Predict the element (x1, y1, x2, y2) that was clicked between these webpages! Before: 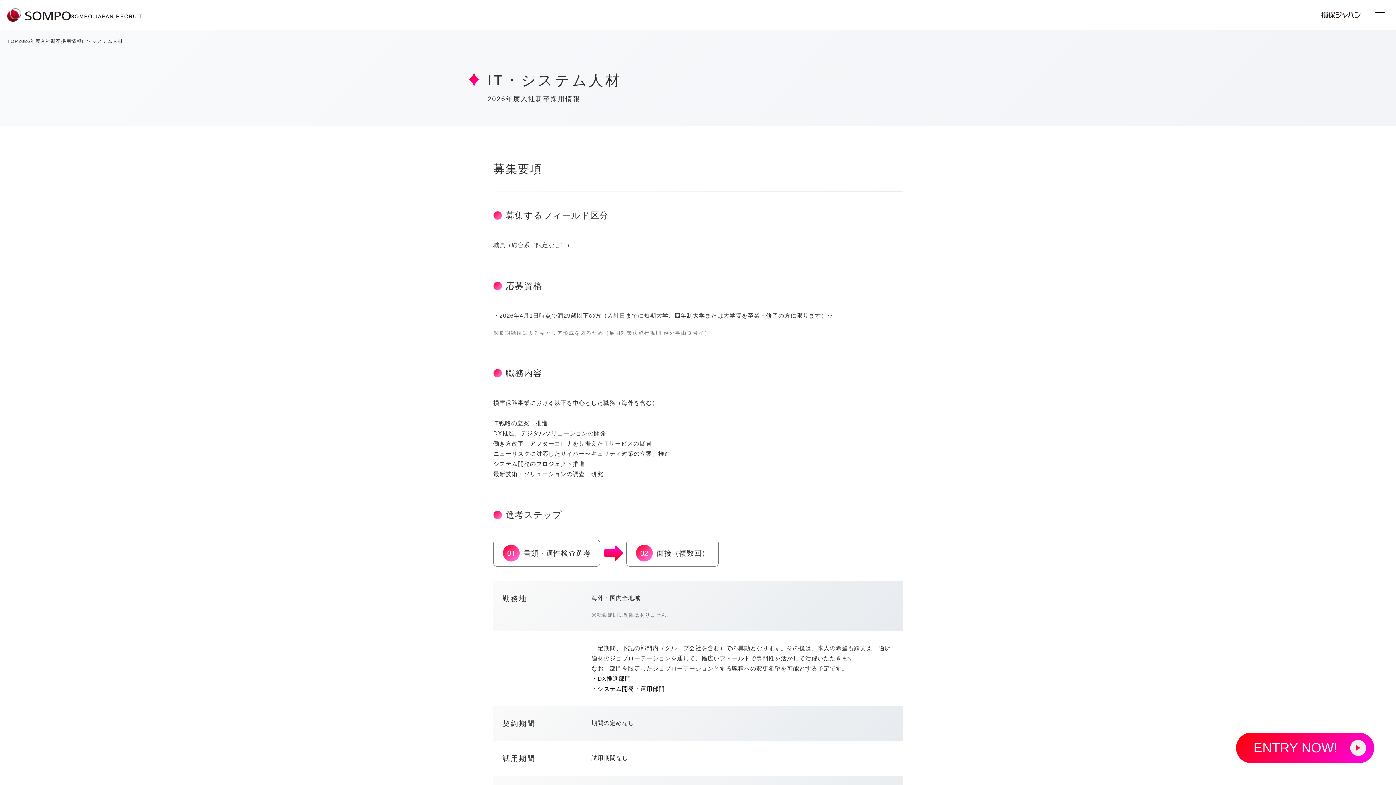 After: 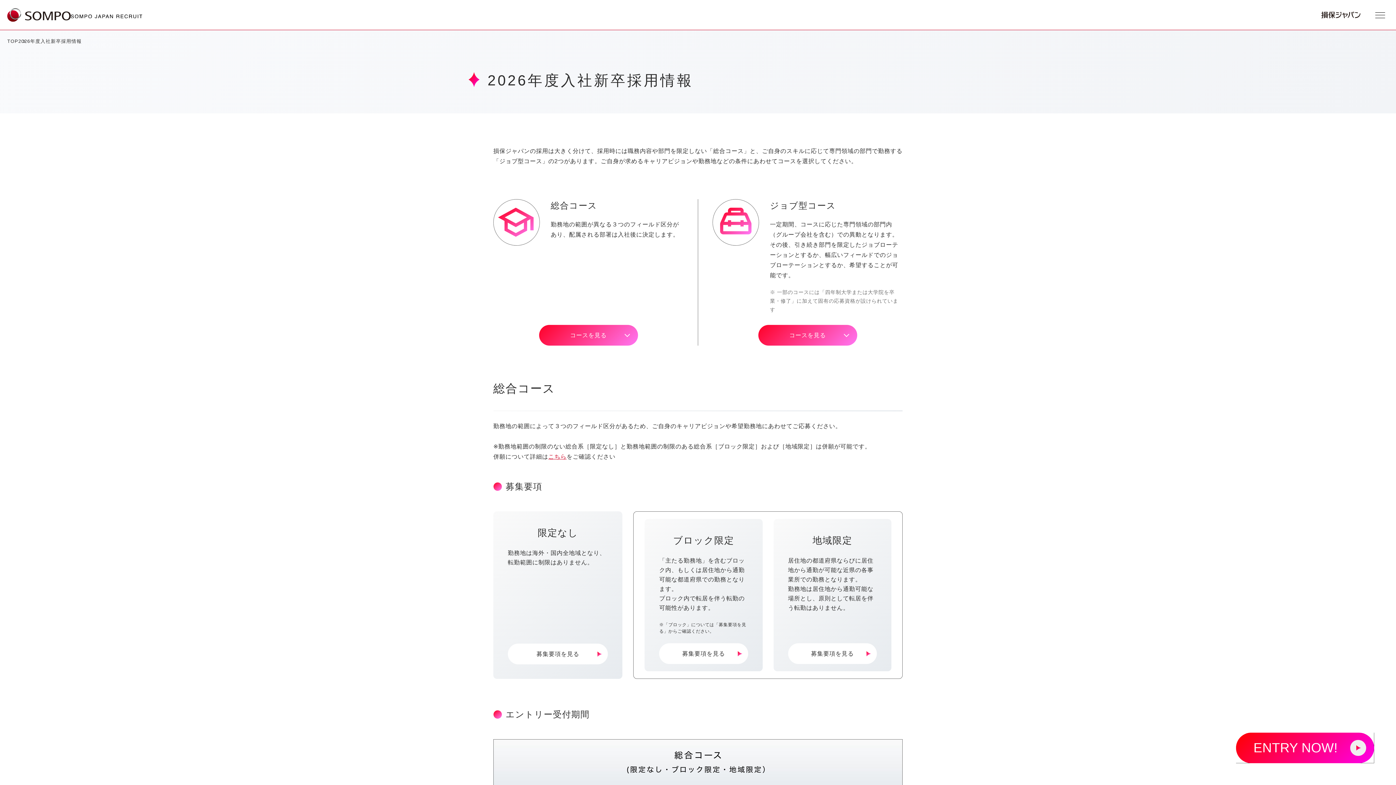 Action: bbox: (18, 38, 81, 44) label: 2026年度入社新卒採用情報